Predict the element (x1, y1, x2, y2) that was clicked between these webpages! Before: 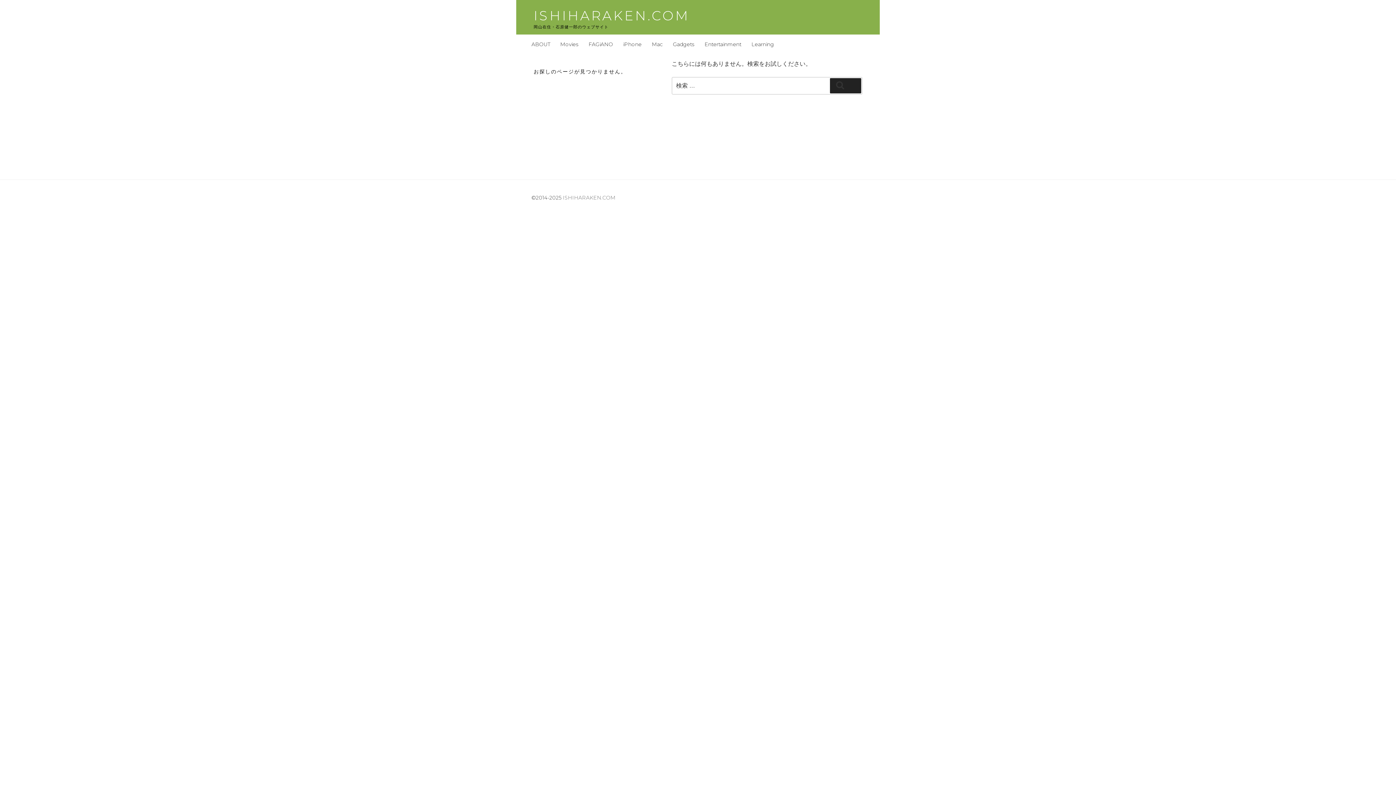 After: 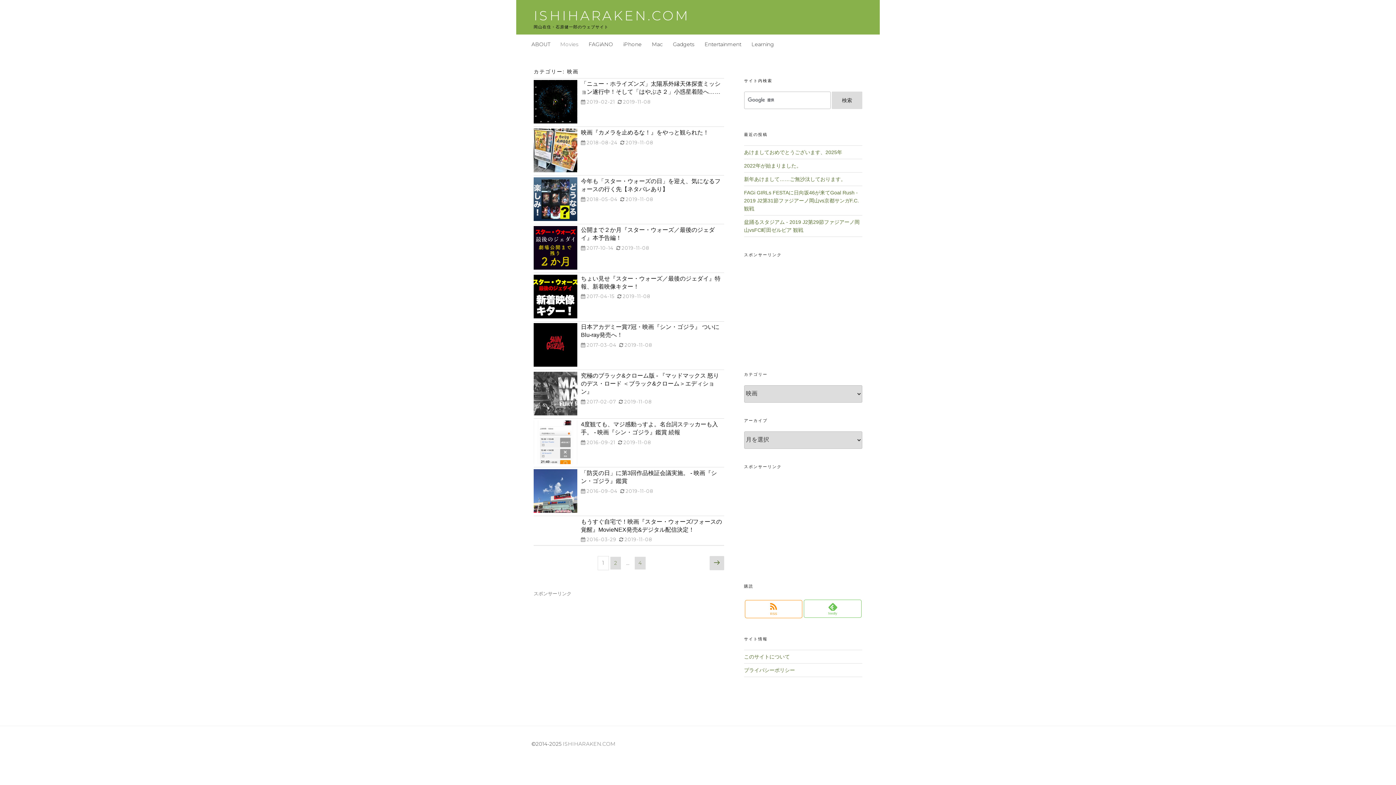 Action: bbox: (557, 38, 581, 50) label: Movies